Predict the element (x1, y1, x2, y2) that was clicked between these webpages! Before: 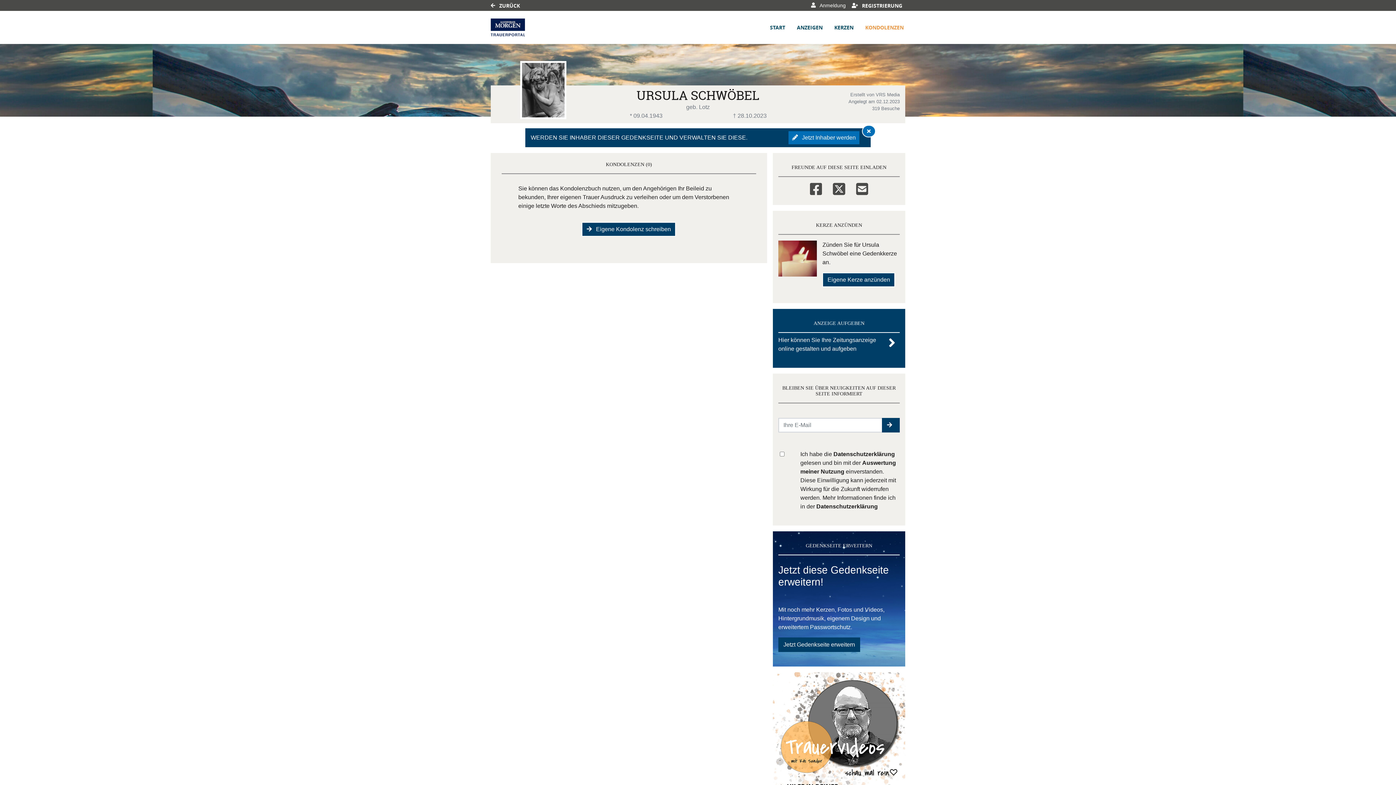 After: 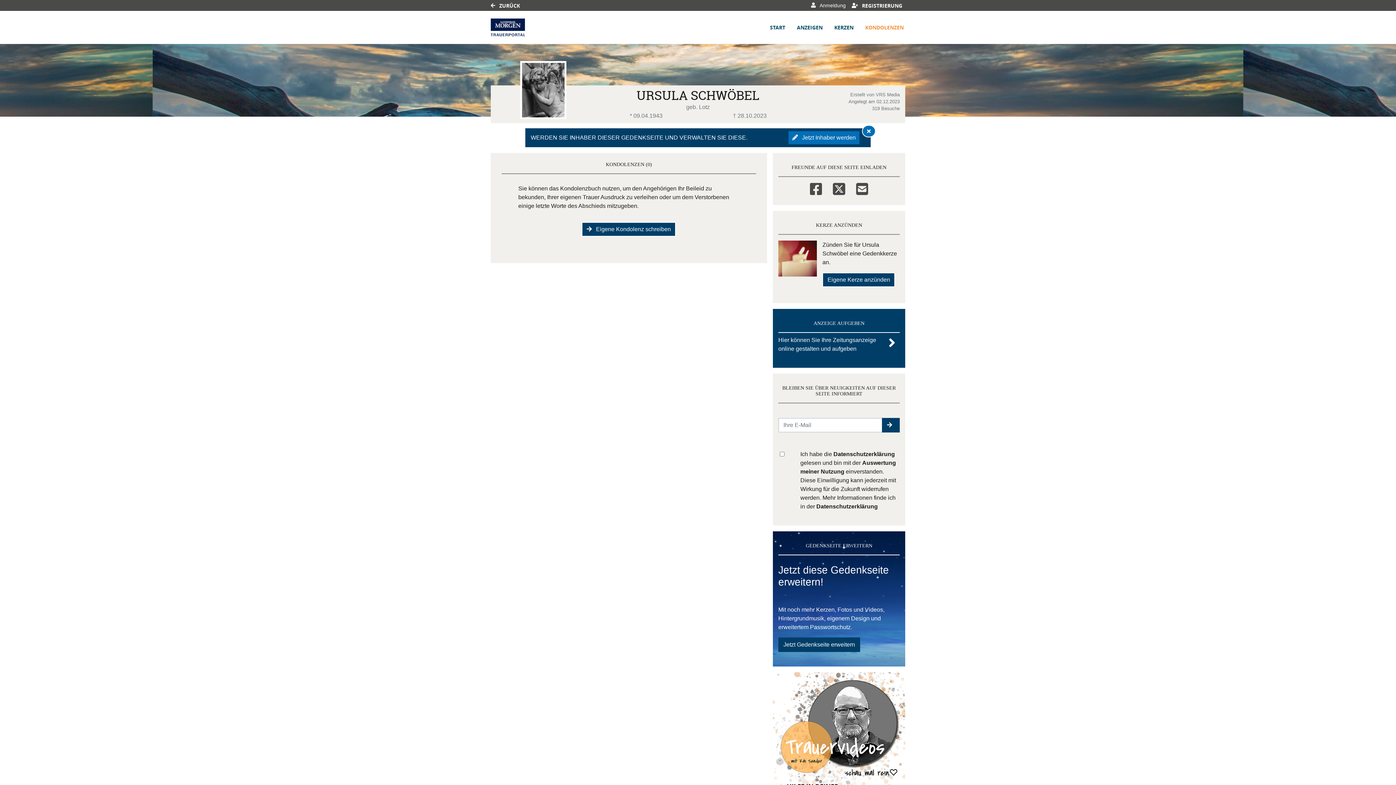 Action: label: Facebook bbox: (810, 180, 822, 195)